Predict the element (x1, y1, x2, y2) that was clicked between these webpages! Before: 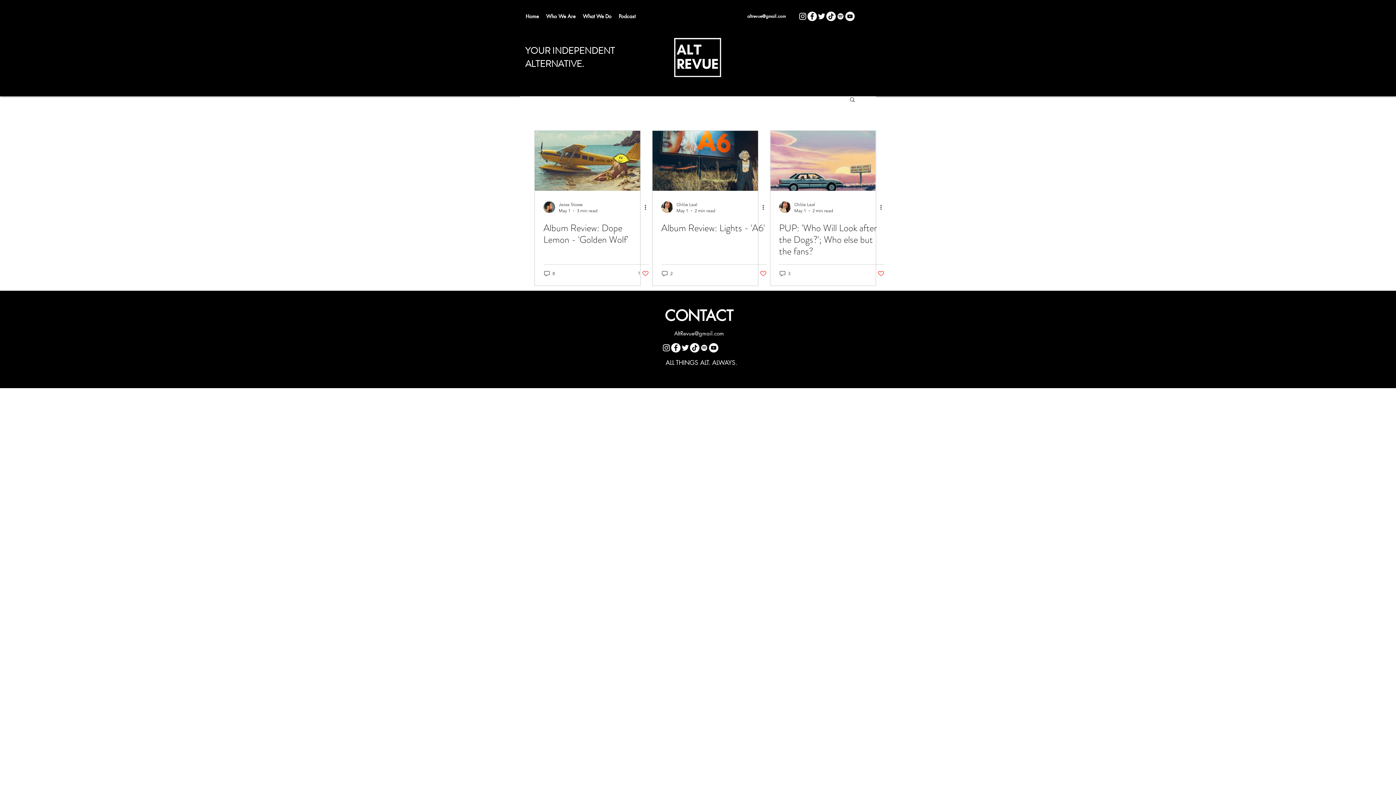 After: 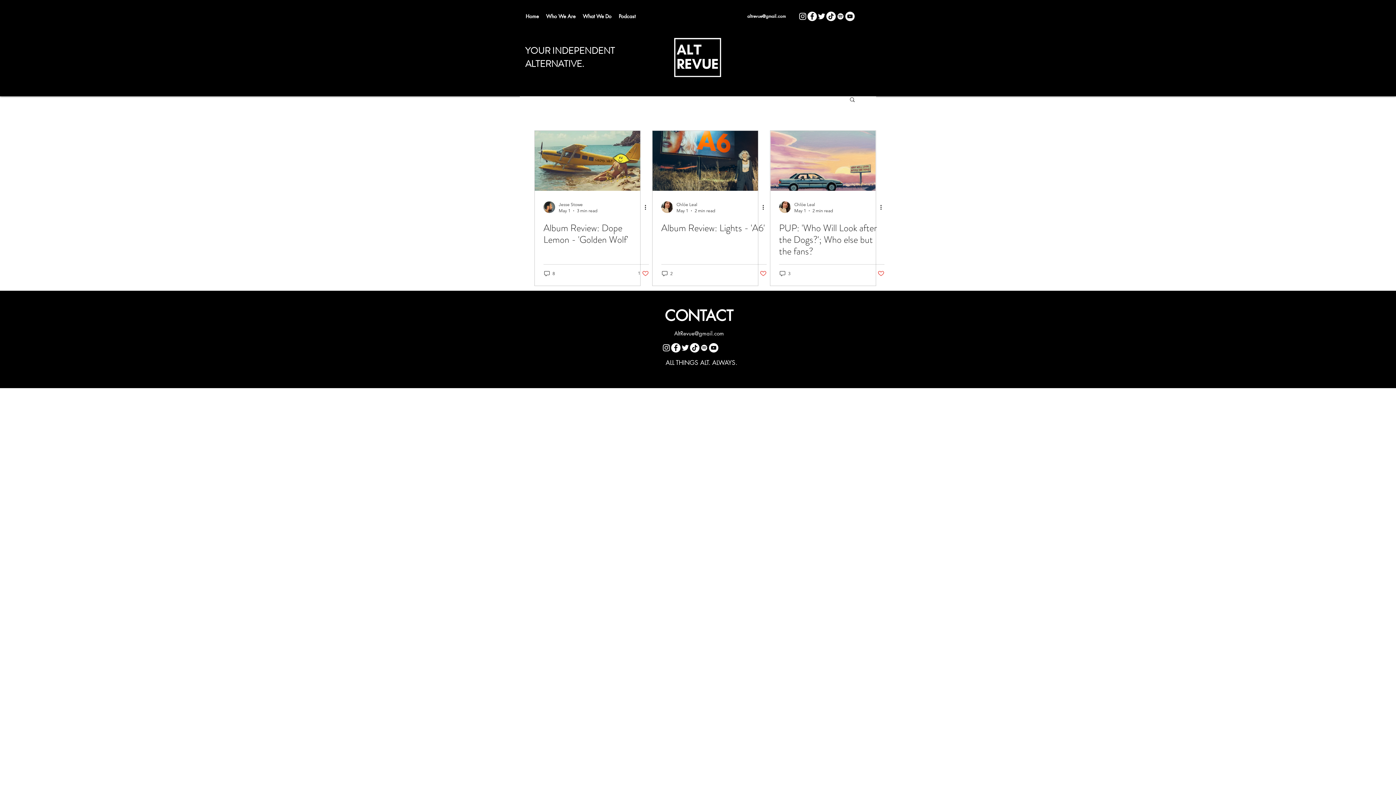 Action: bbox: (760, 270, 766, 276) label: Like post